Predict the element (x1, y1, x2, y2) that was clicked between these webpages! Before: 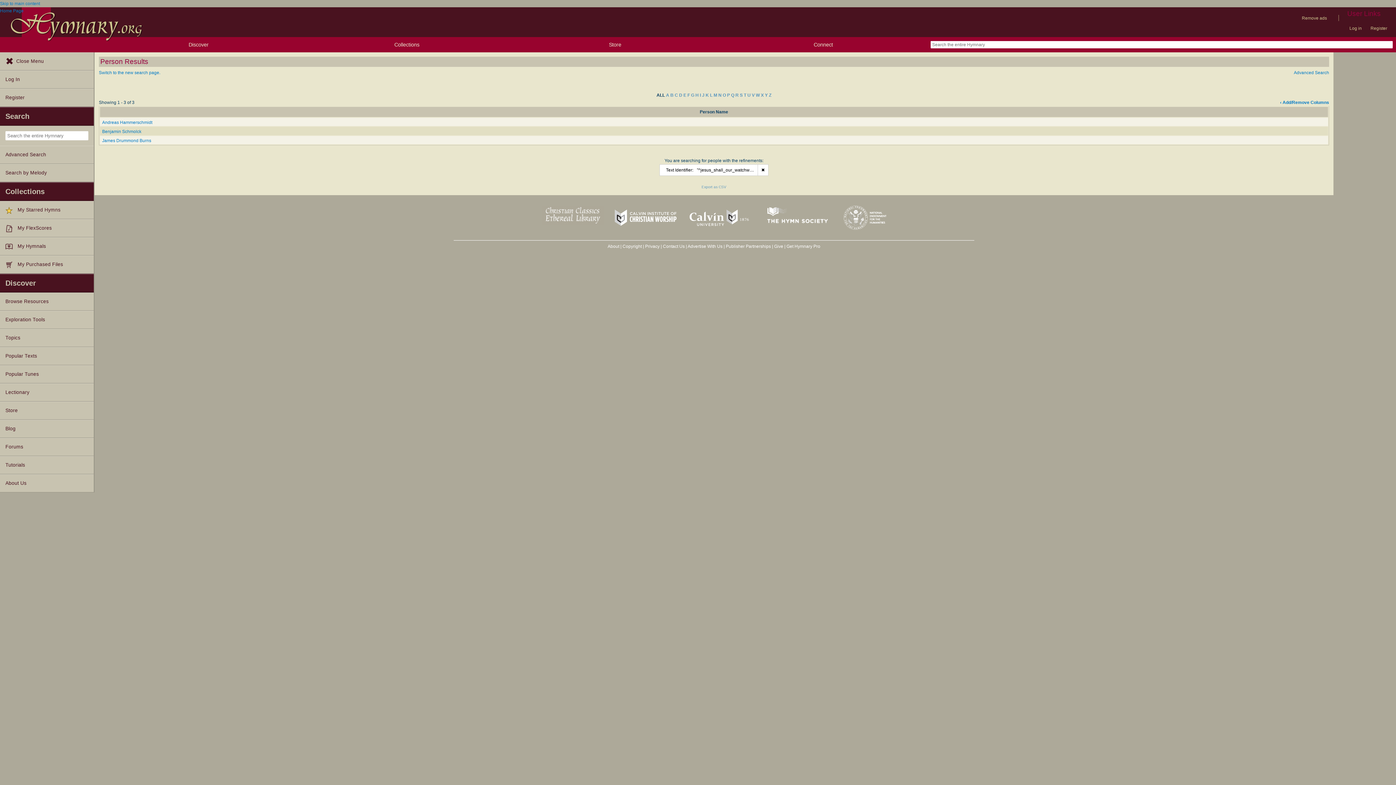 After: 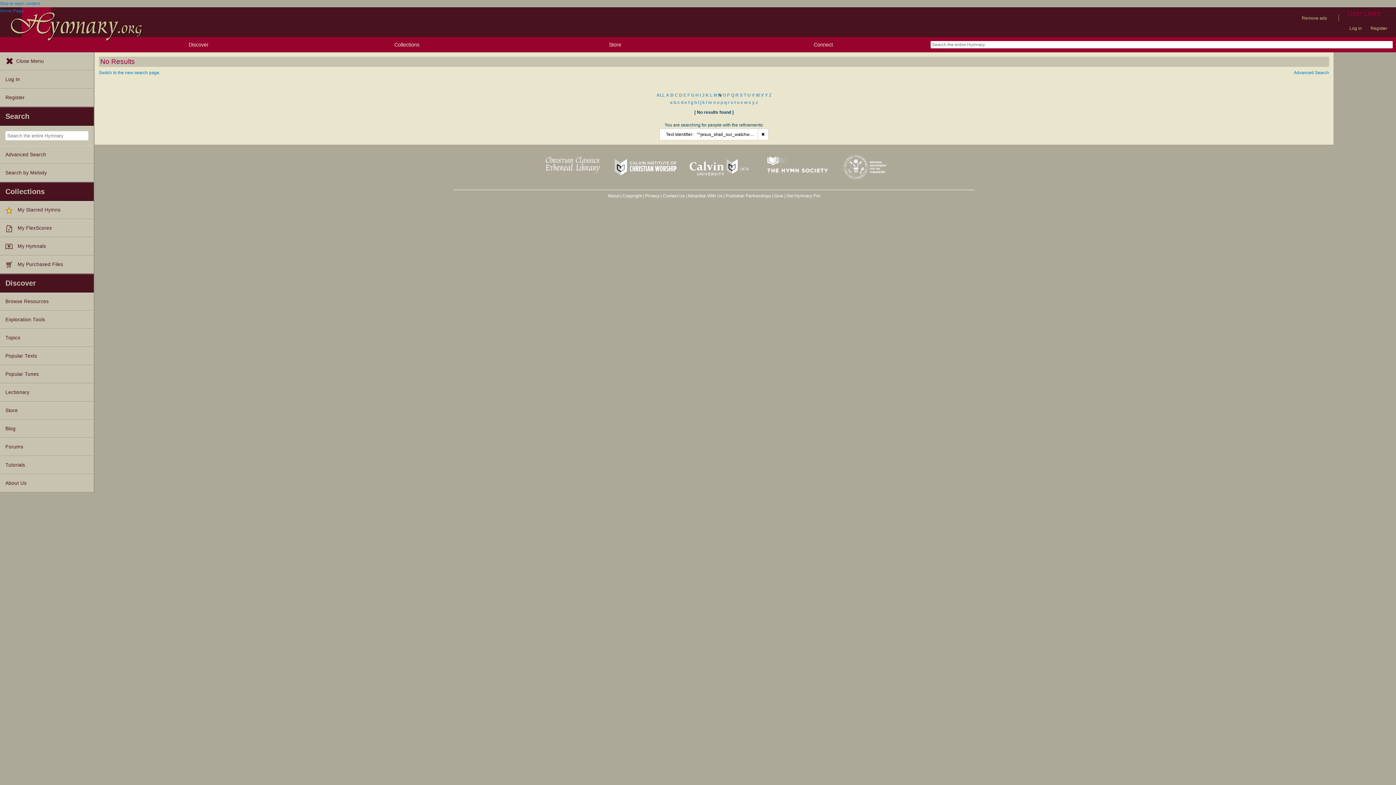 Action: bbox: (718, 92, 721, 97) label: N